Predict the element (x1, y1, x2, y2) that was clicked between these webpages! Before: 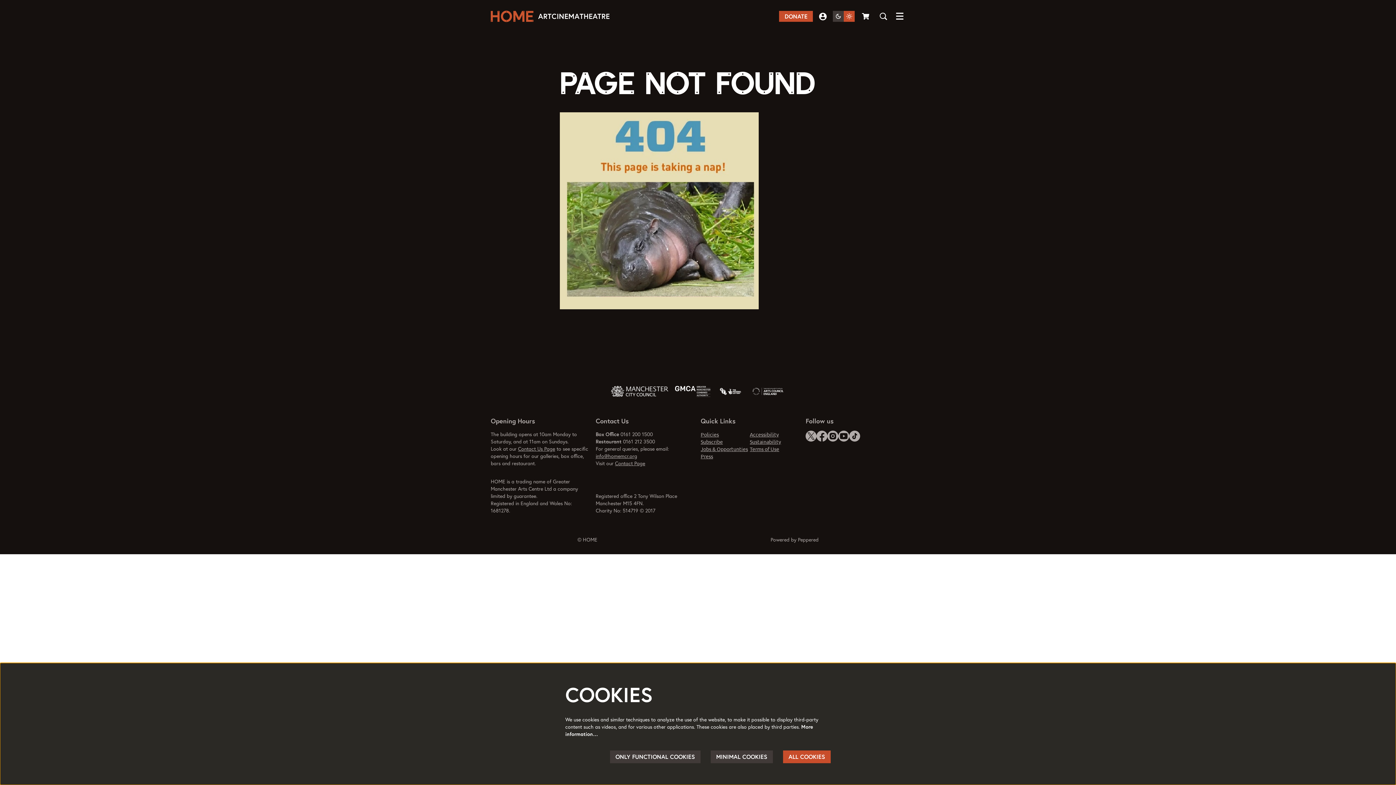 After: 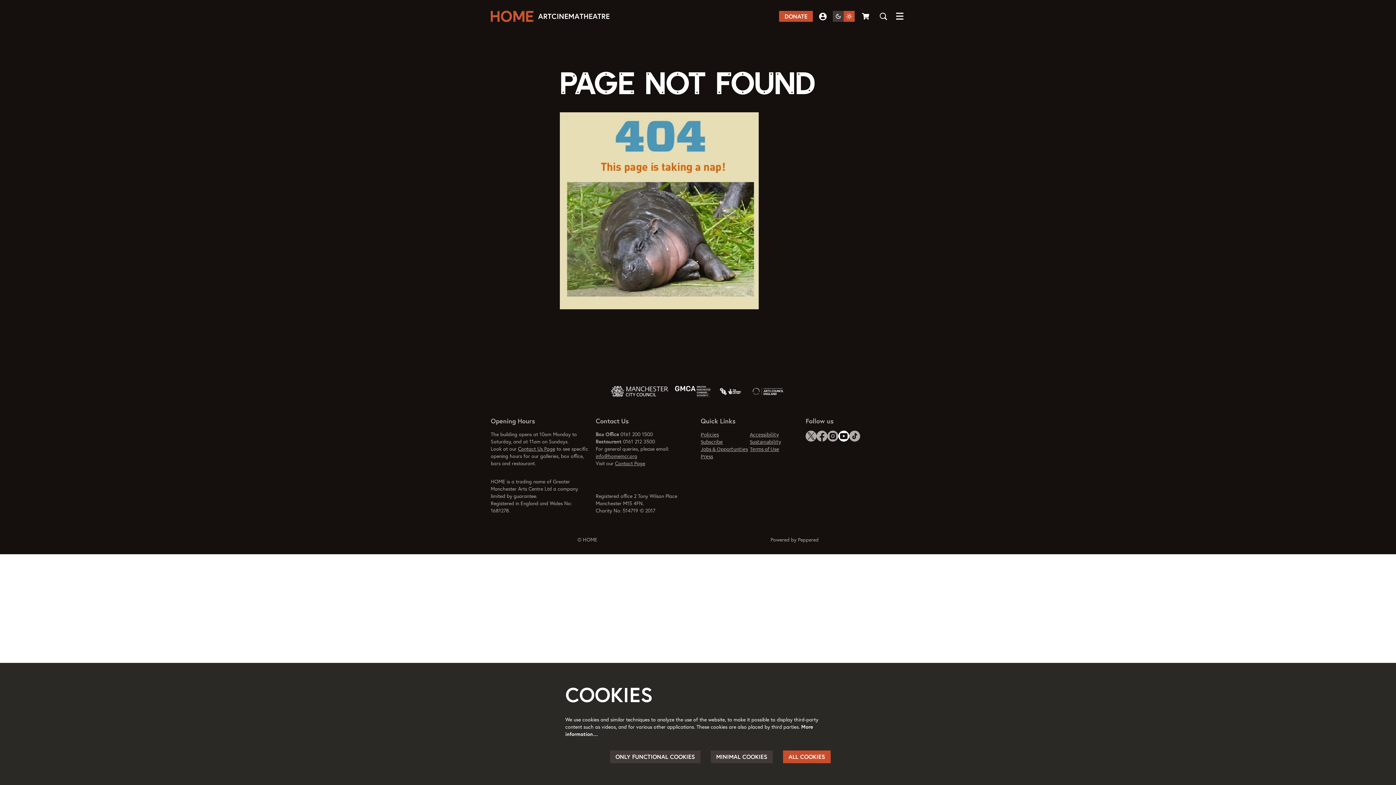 Action: bbox: (838, 430, 849, 441) label: youtube